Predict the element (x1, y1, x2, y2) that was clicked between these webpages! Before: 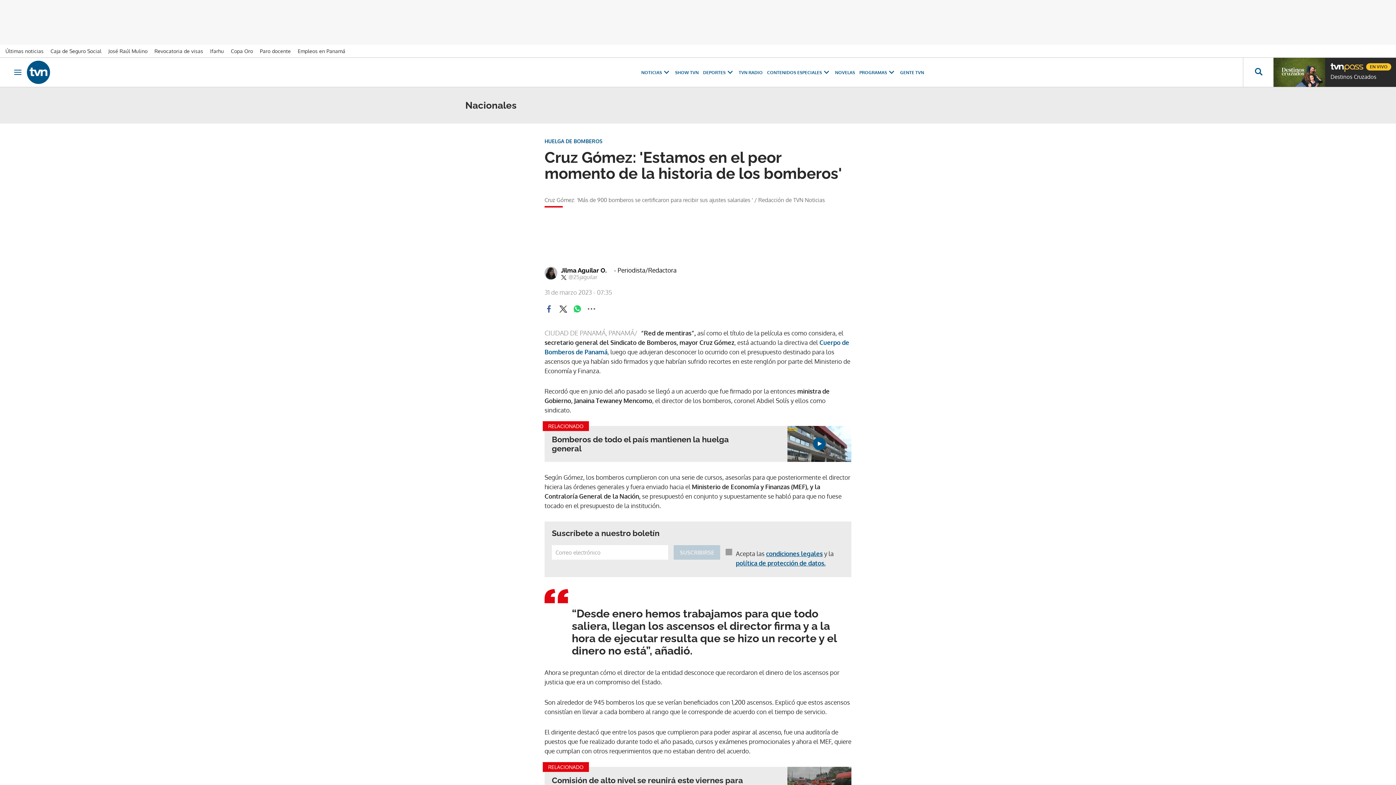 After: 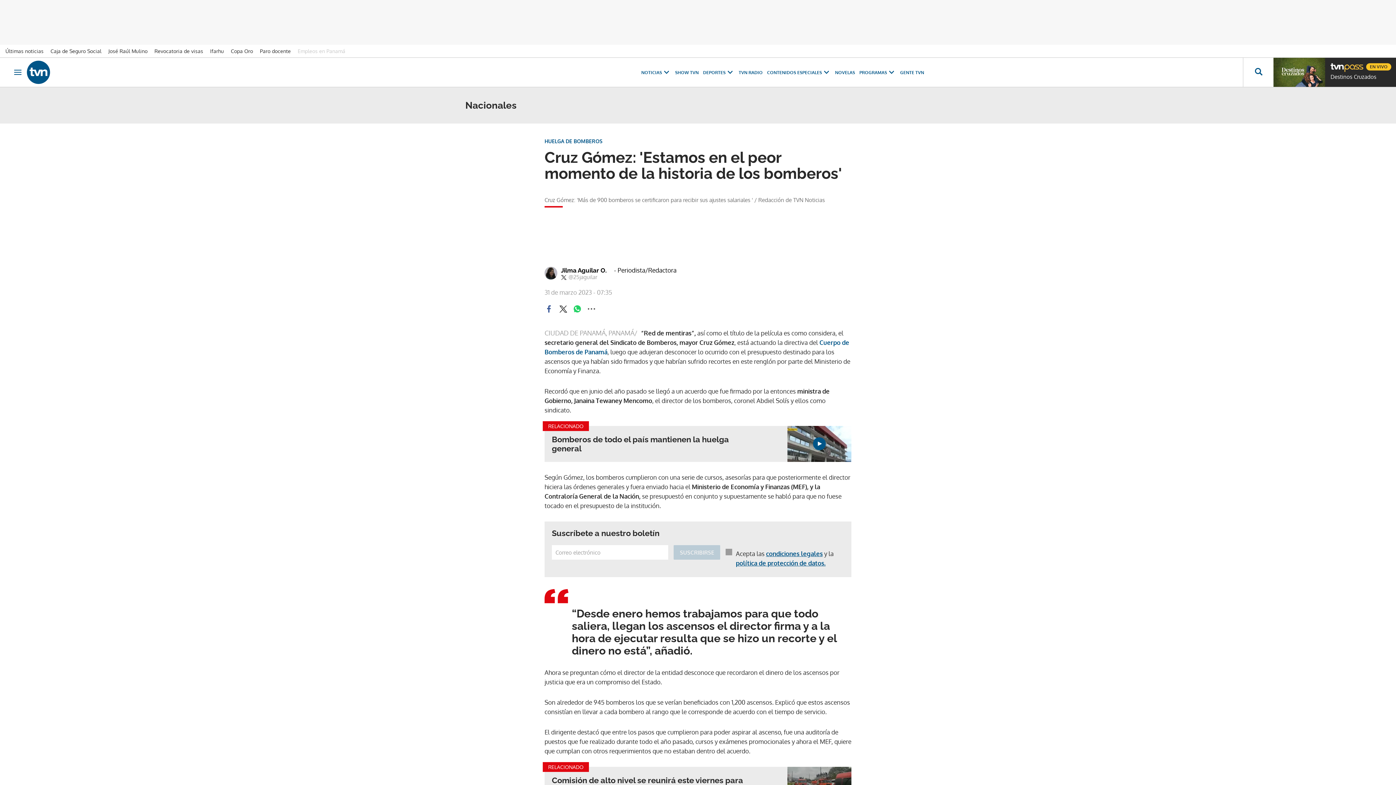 Action: bbox: (297, 48, 350, 54) label: Empleos en Panamá